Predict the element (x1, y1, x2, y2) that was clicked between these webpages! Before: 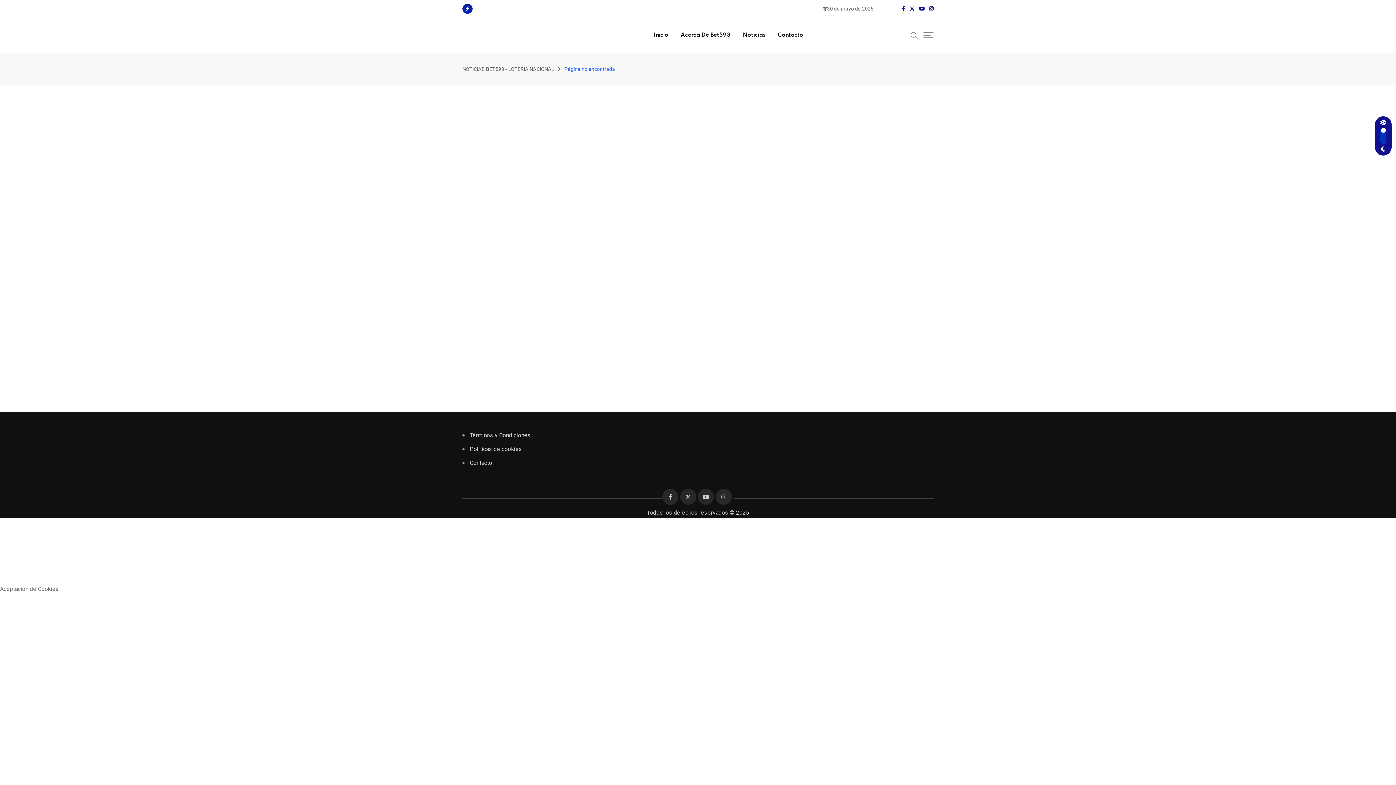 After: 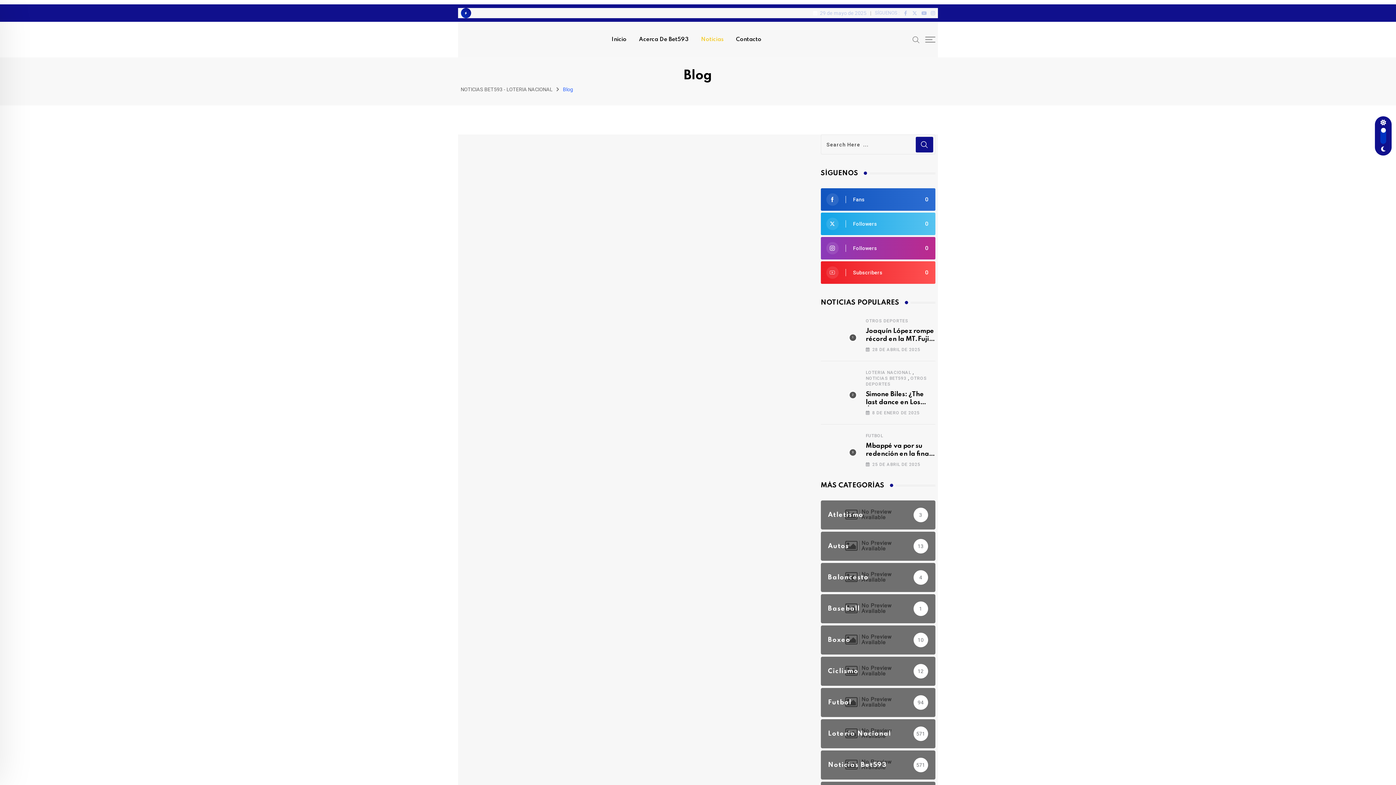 Action: label: Noticias bbox: (737, 17, 771, 53)